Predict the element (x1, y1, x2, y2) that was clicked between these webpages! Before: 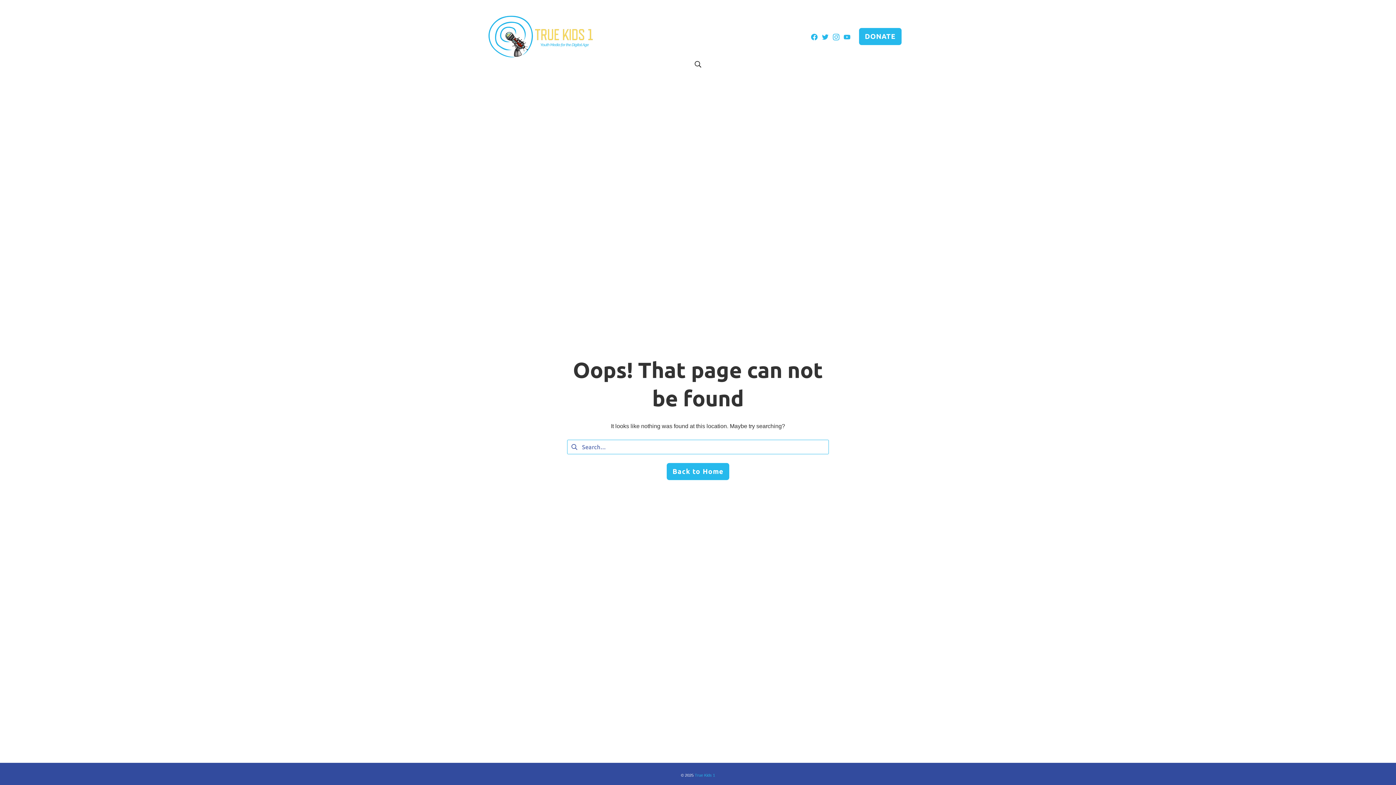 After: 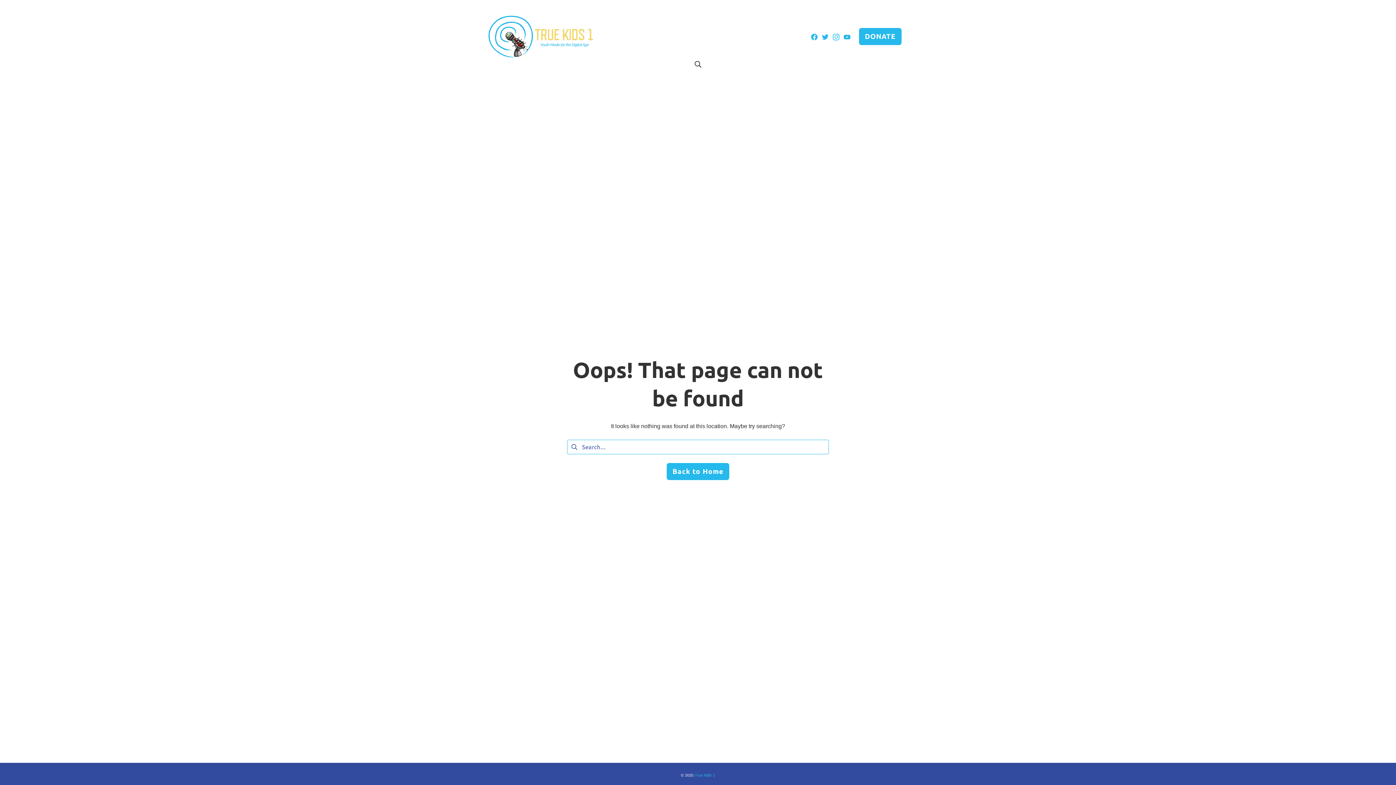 Action: label: Instagram bbox: (833, 31, 839, 41)